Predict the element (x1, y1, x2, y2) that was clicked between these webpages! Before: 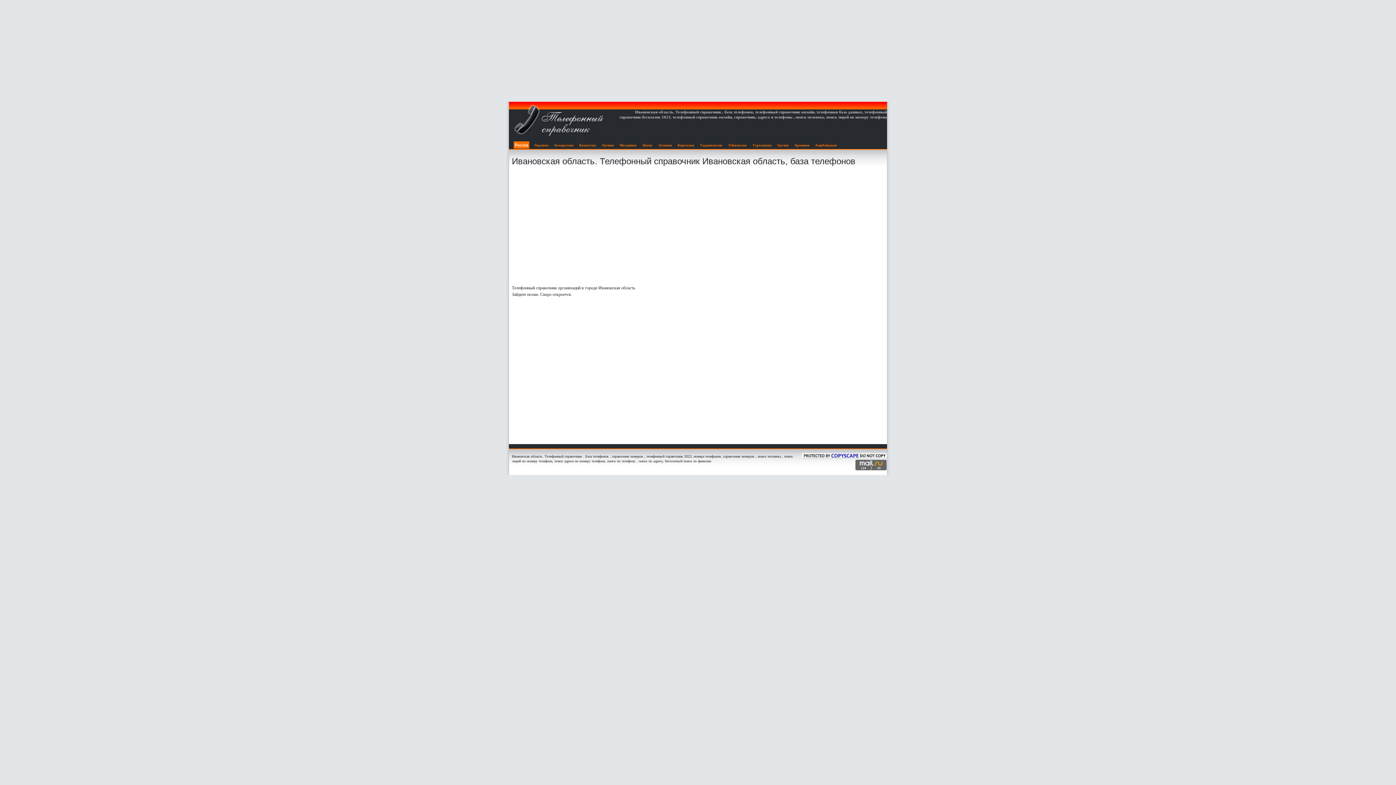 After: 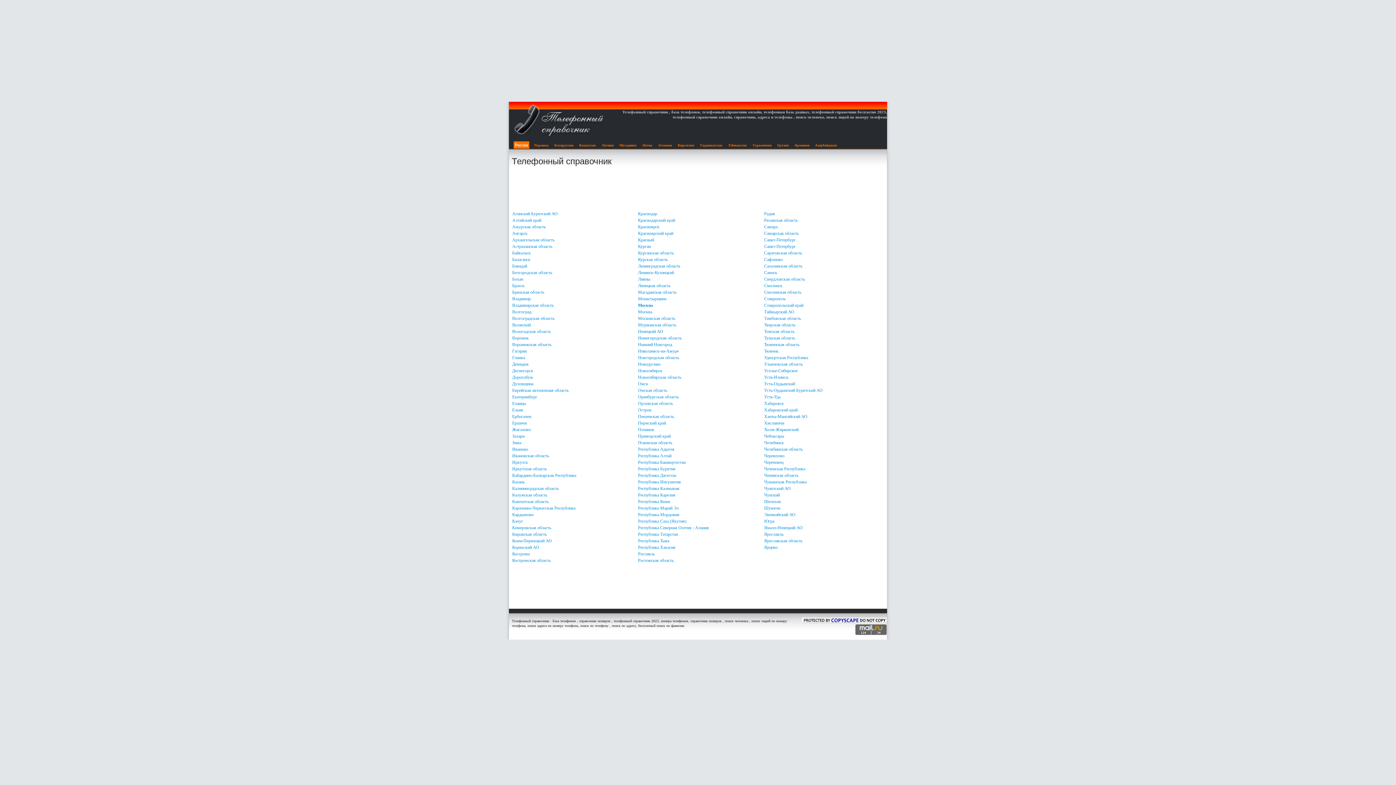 Action: bbox: (512, 142, 531, 147) label: Россия